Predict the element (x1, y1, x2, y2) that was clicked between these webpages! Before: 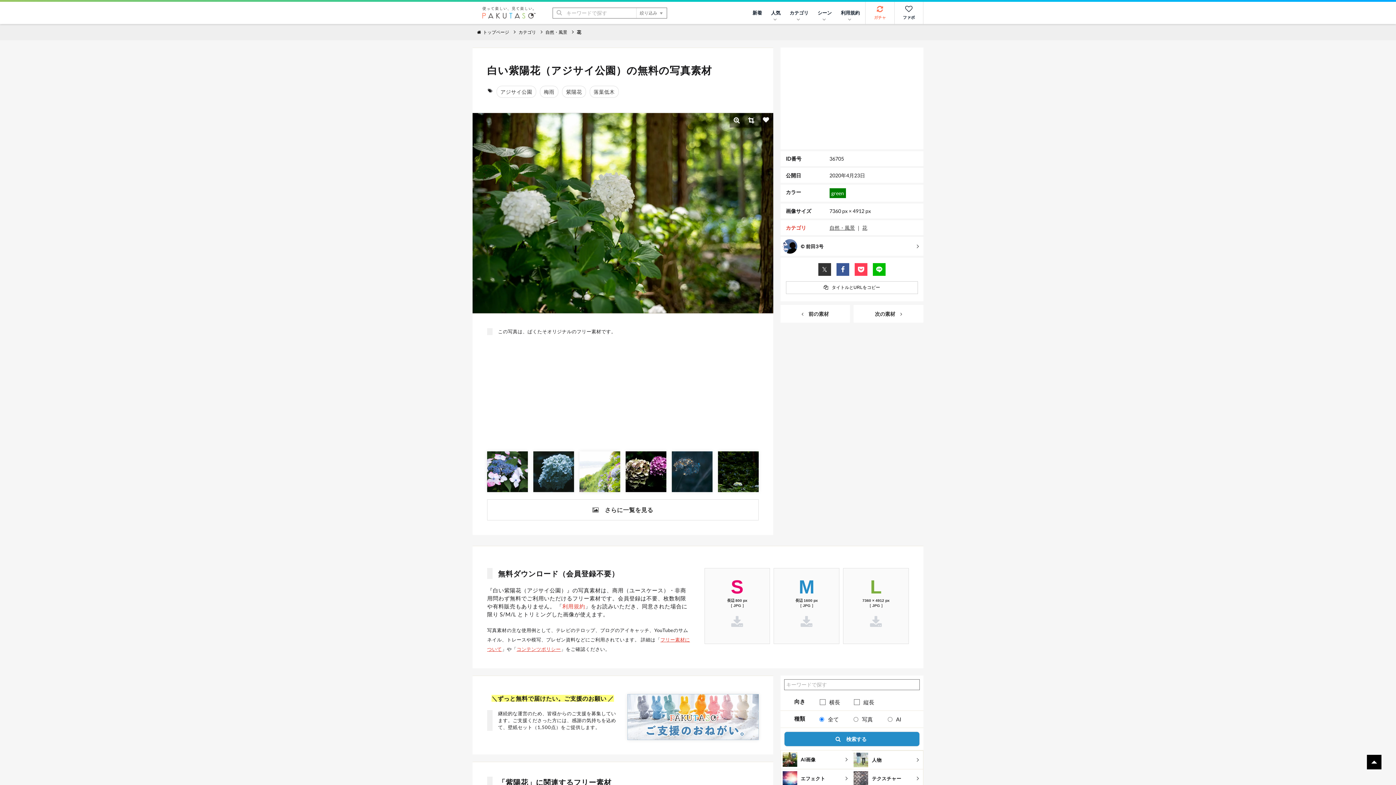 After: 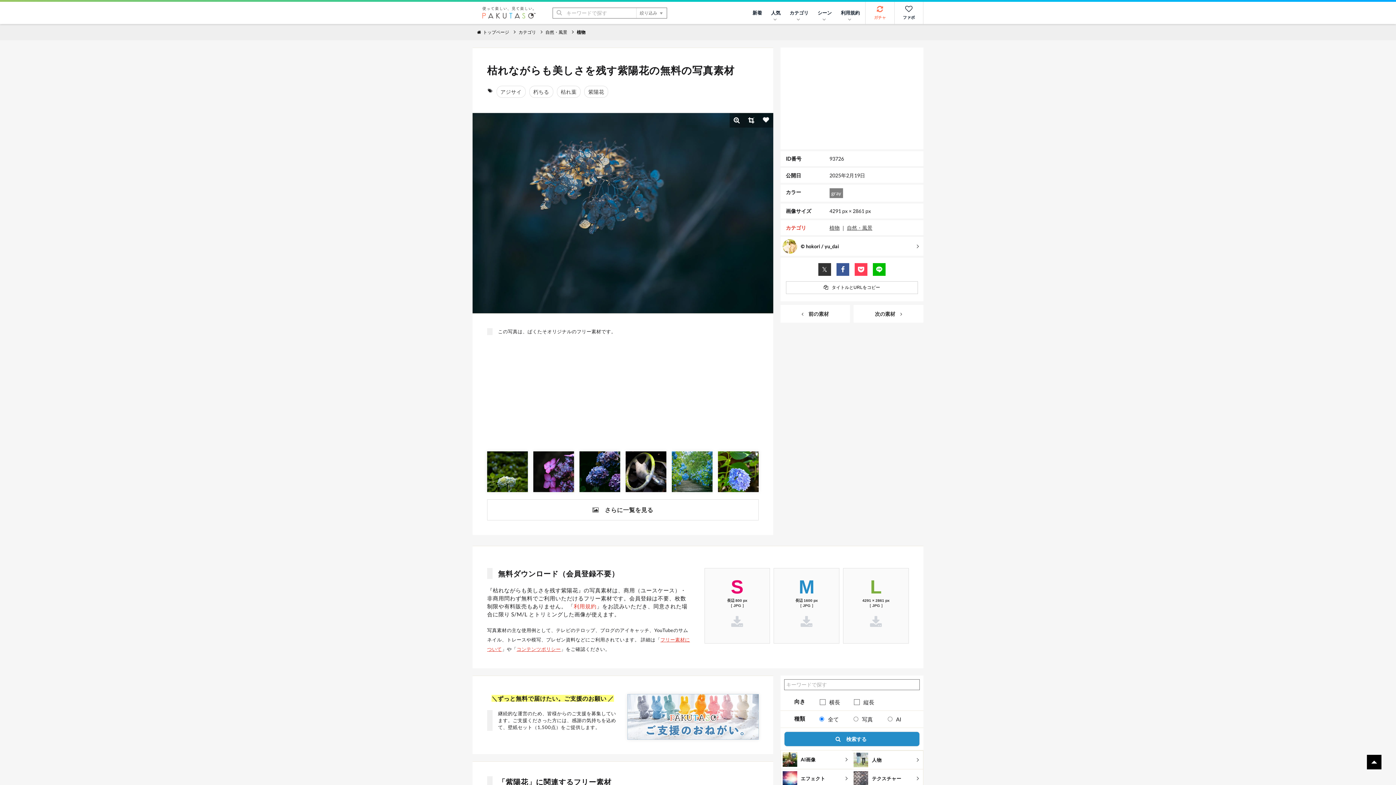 Action: bbox: (671, 451, 712, 492)